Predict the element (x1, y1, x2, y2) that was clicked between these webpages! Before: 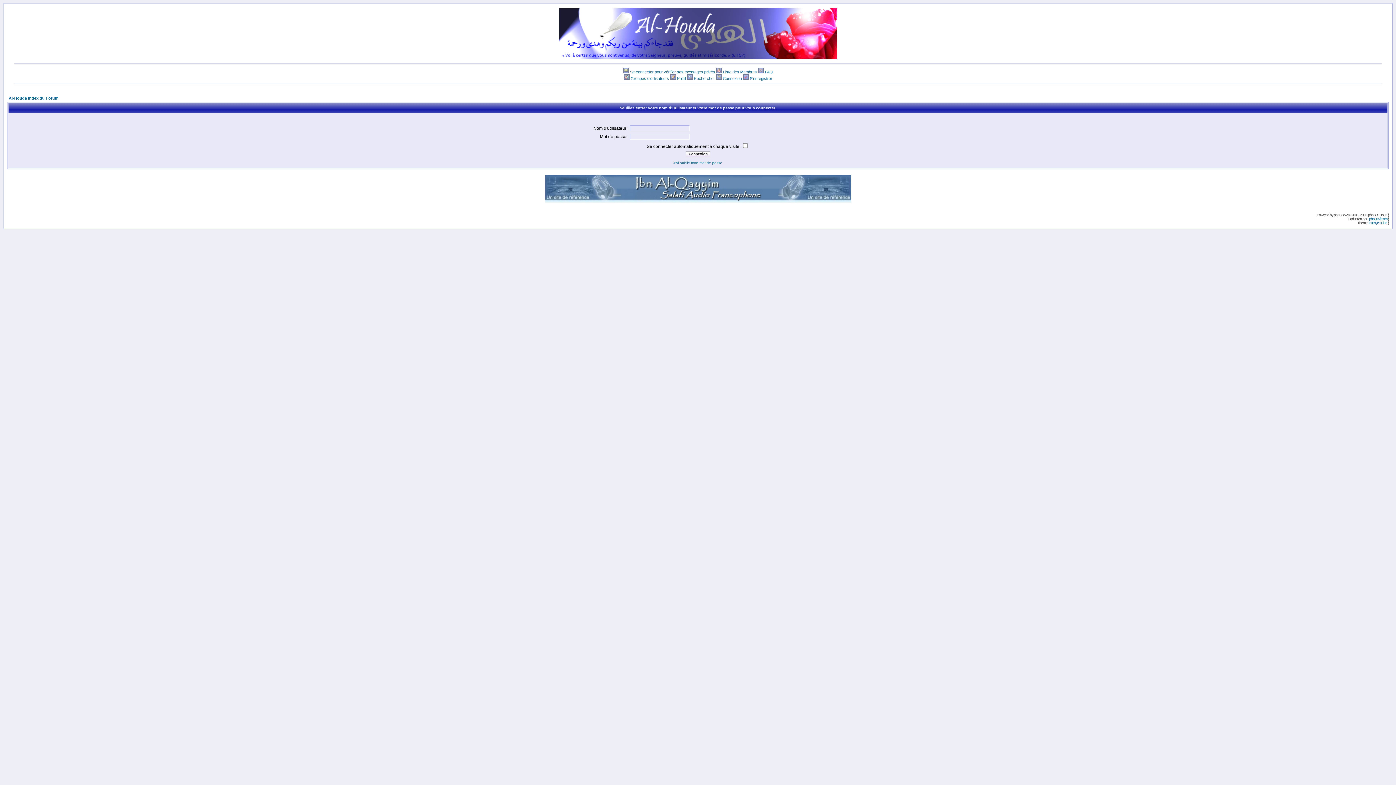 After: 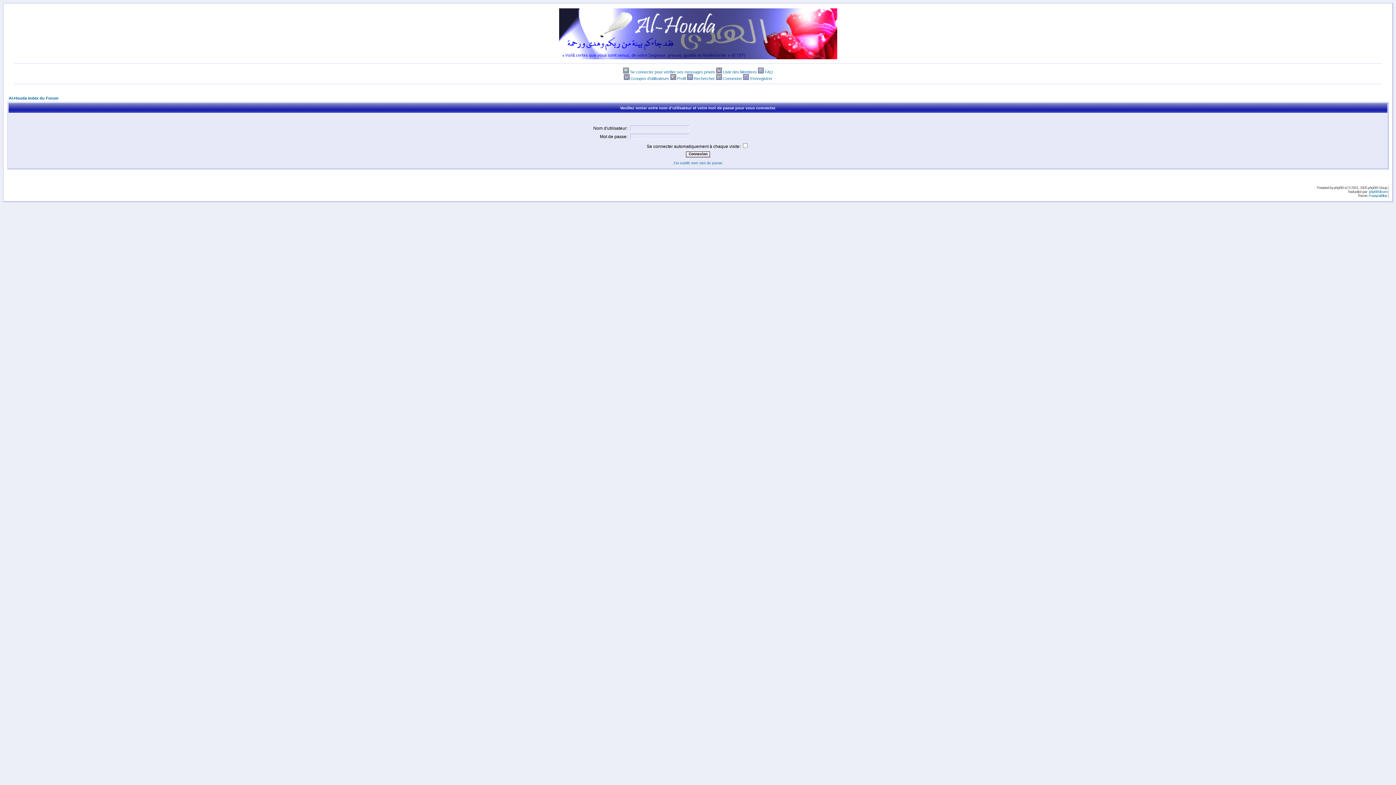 Action: bbox: (623, 76, 630, 80) label: 
 